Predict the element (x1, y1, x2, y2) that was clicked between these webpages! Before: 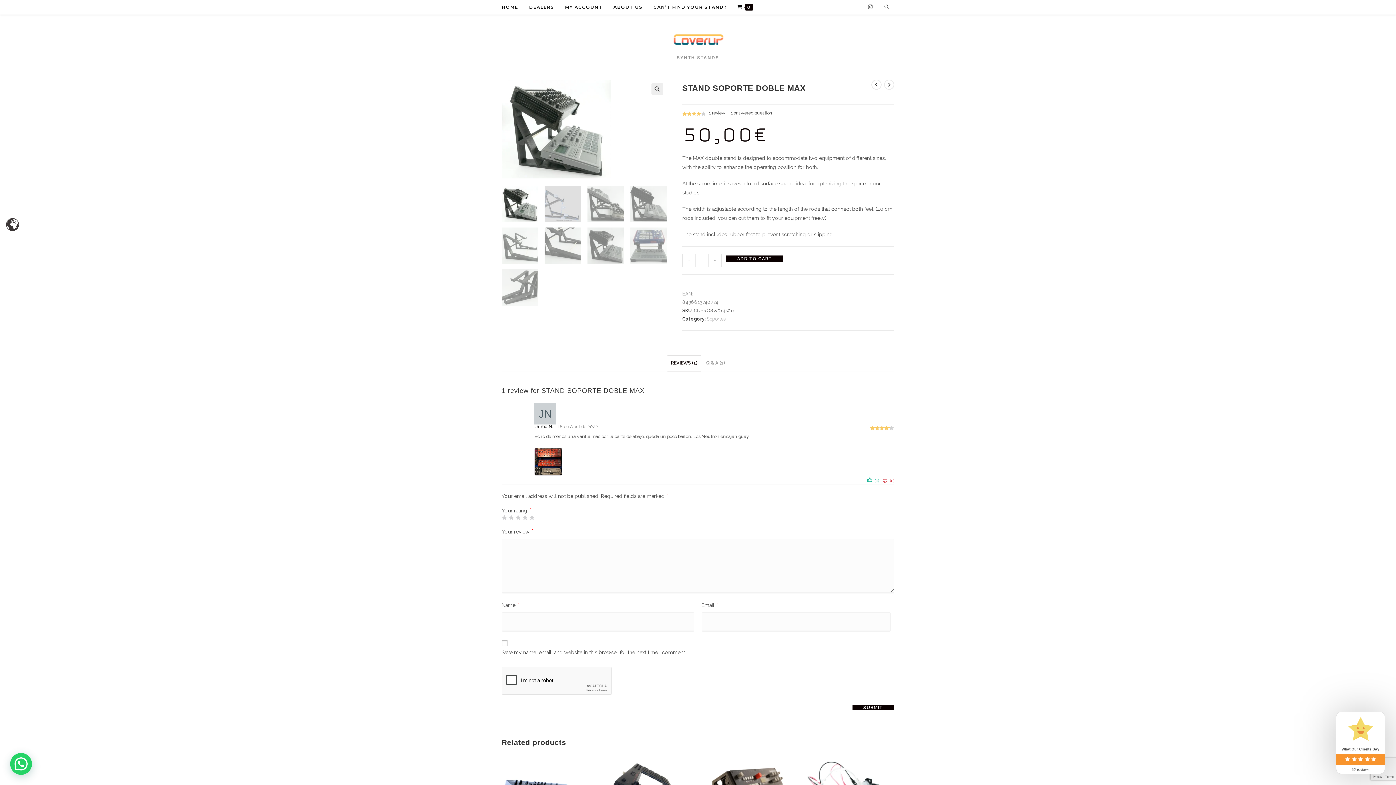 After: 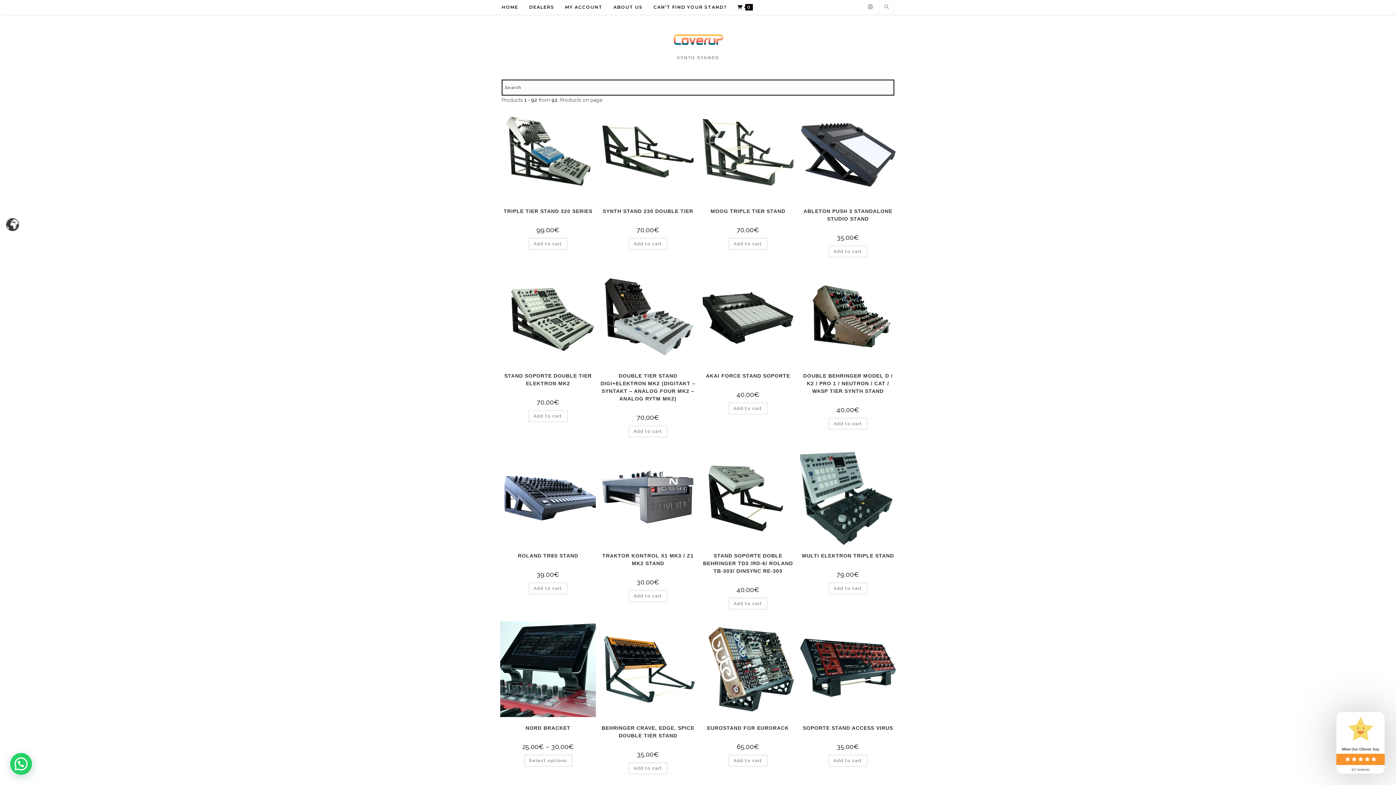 Action: bbox: (496, 0, 523, 14) label: HOME